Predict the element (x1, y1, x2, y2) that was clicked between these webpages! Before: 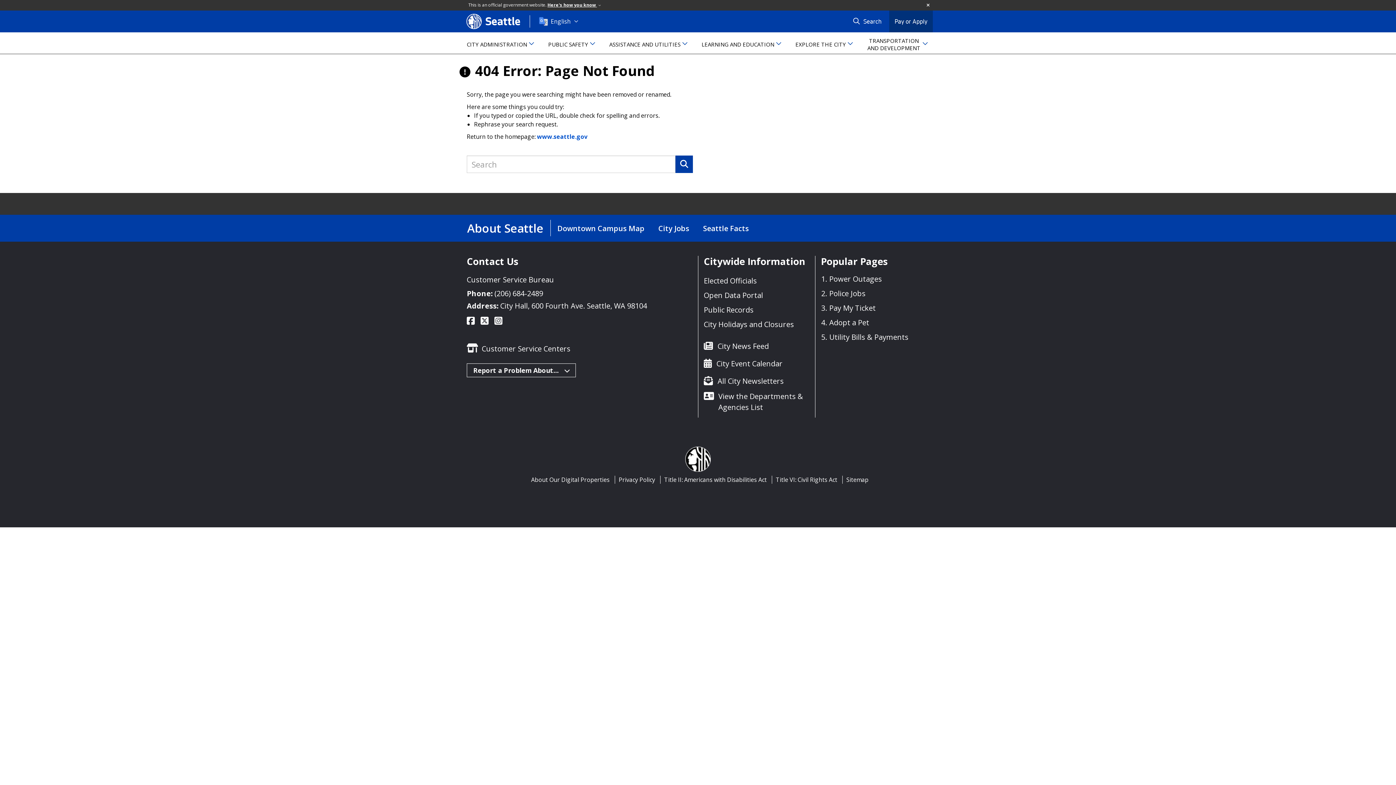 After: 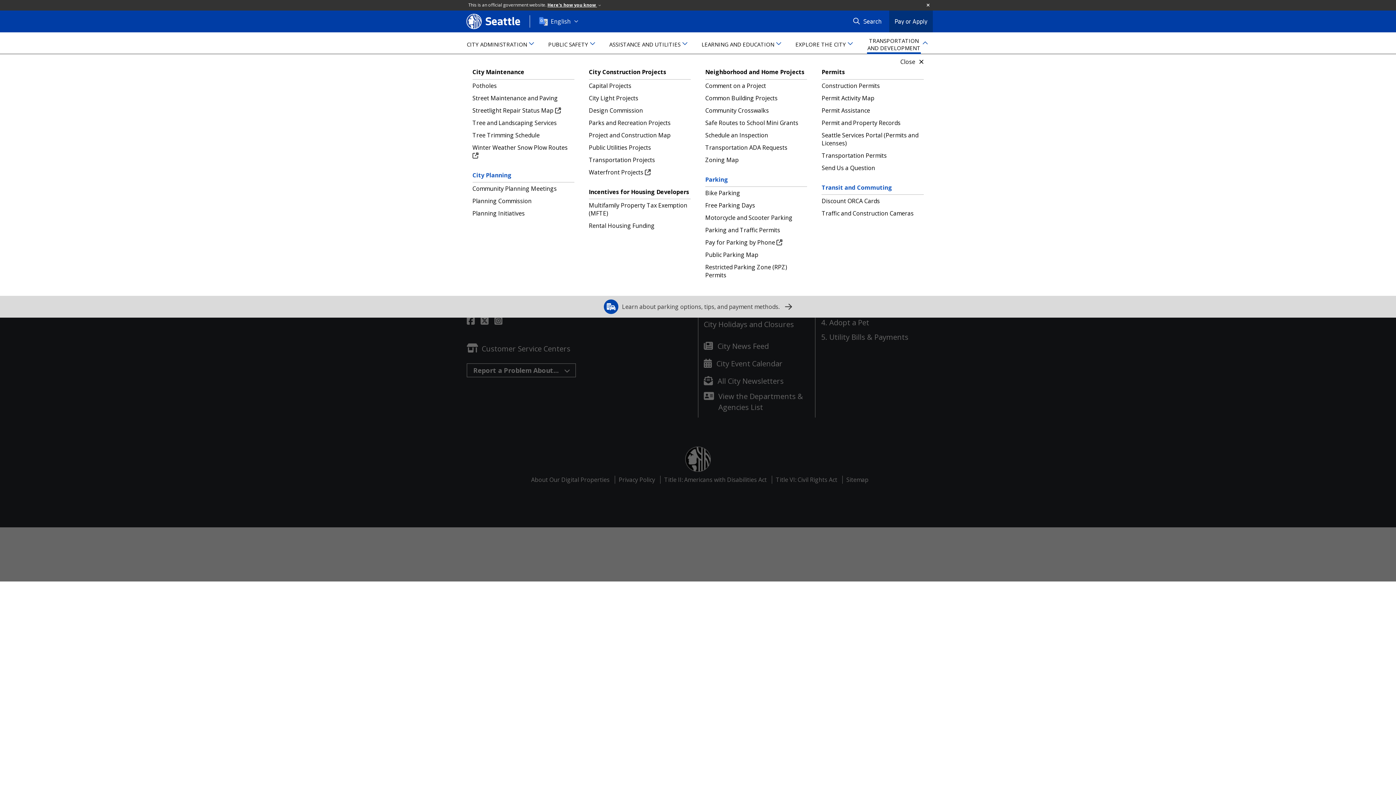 Action: bbox: (867, 32, 928, 54) label: TRANSPORTATION AND DEVELOPMENT